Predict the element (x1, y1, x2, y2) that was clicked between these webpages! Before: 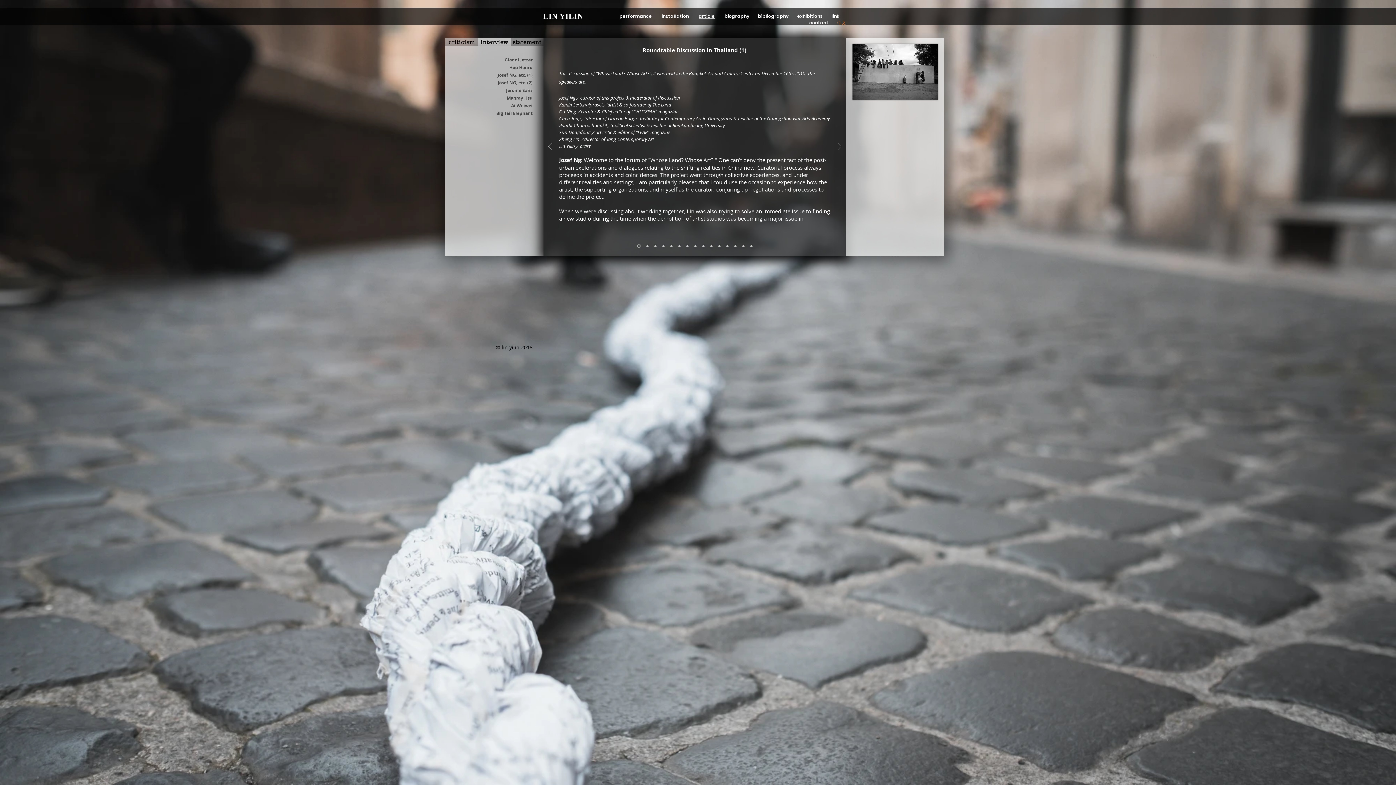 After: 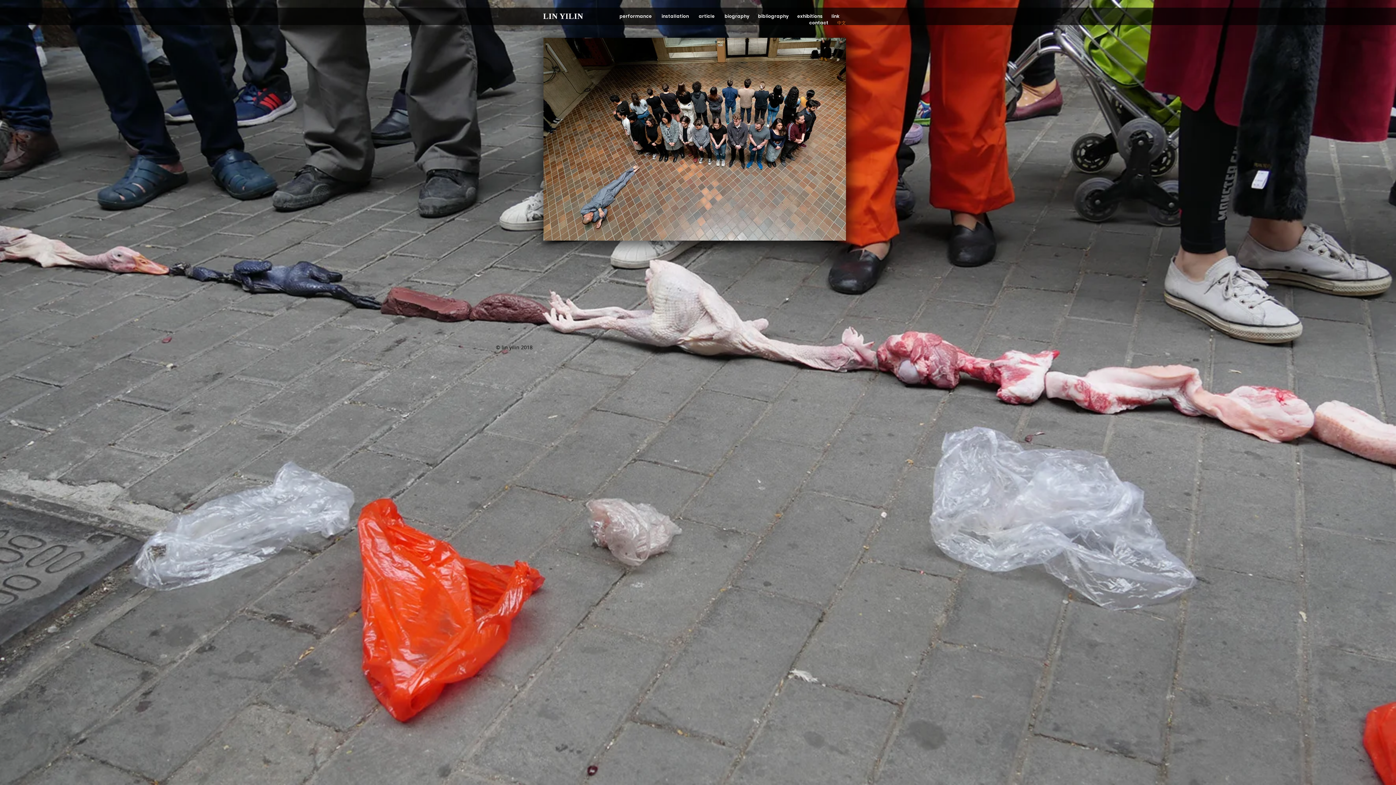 Action: label: Slide  8 bbox: (694, 245, 696, 247)